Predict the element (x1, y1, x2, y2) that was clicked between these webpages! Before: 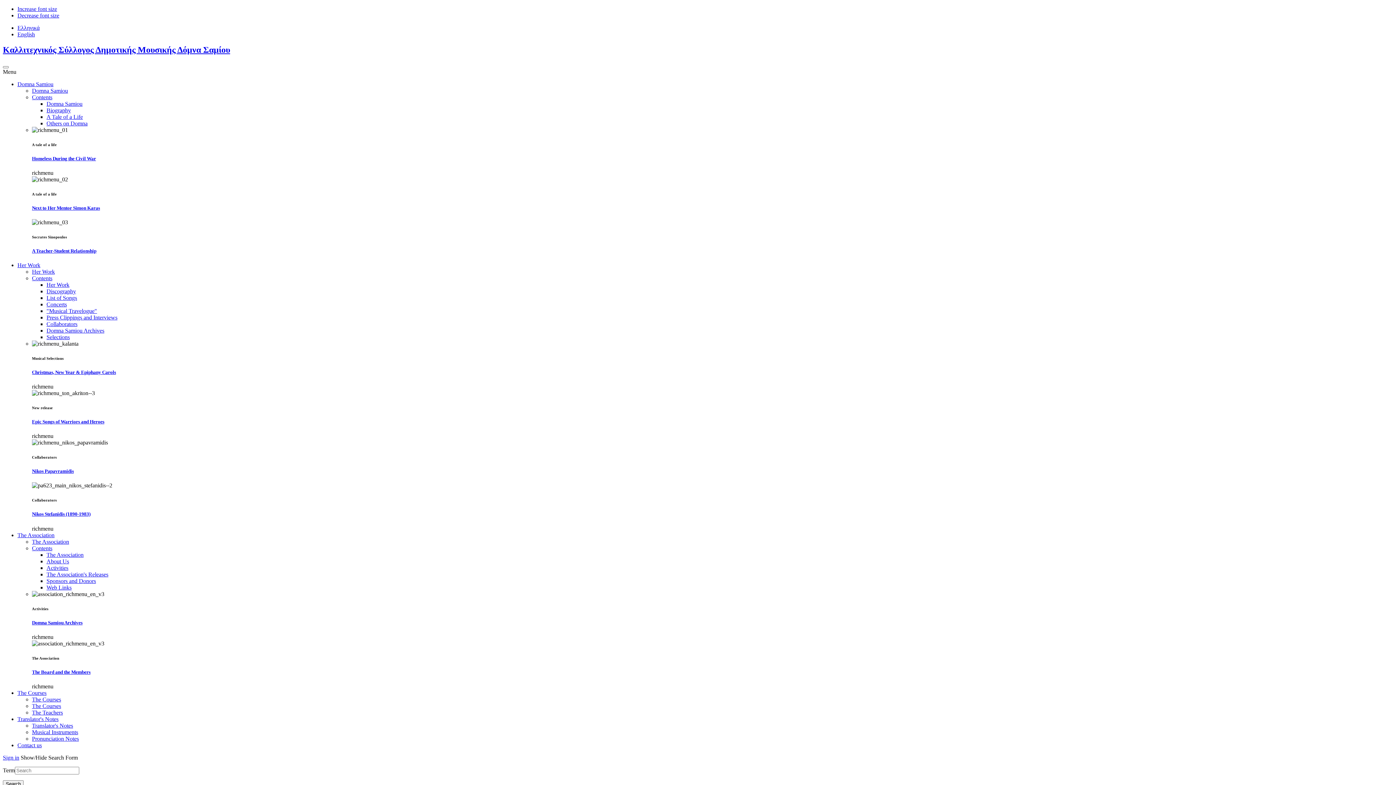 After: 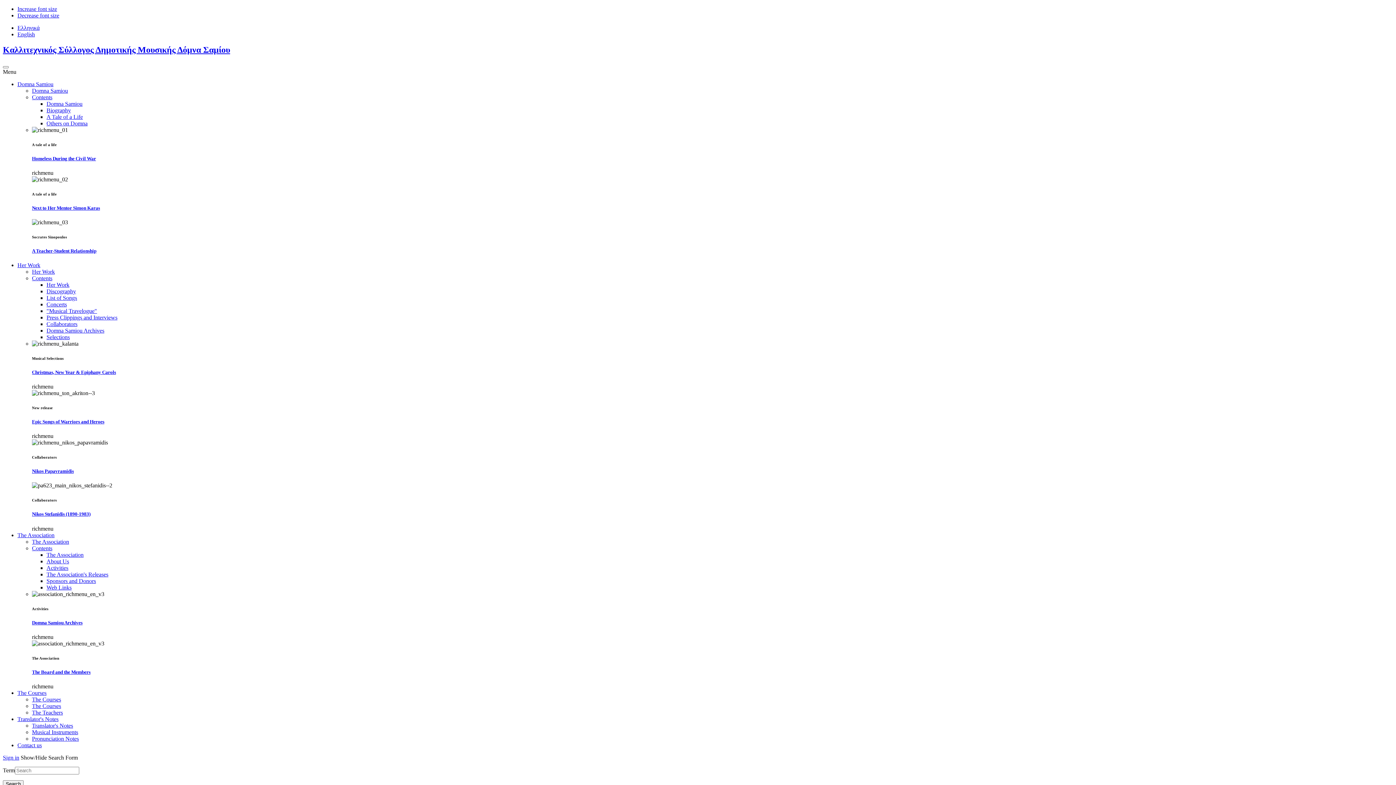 Action: bbox: (32, 735, 78, 742) label: Pronunciation Notes